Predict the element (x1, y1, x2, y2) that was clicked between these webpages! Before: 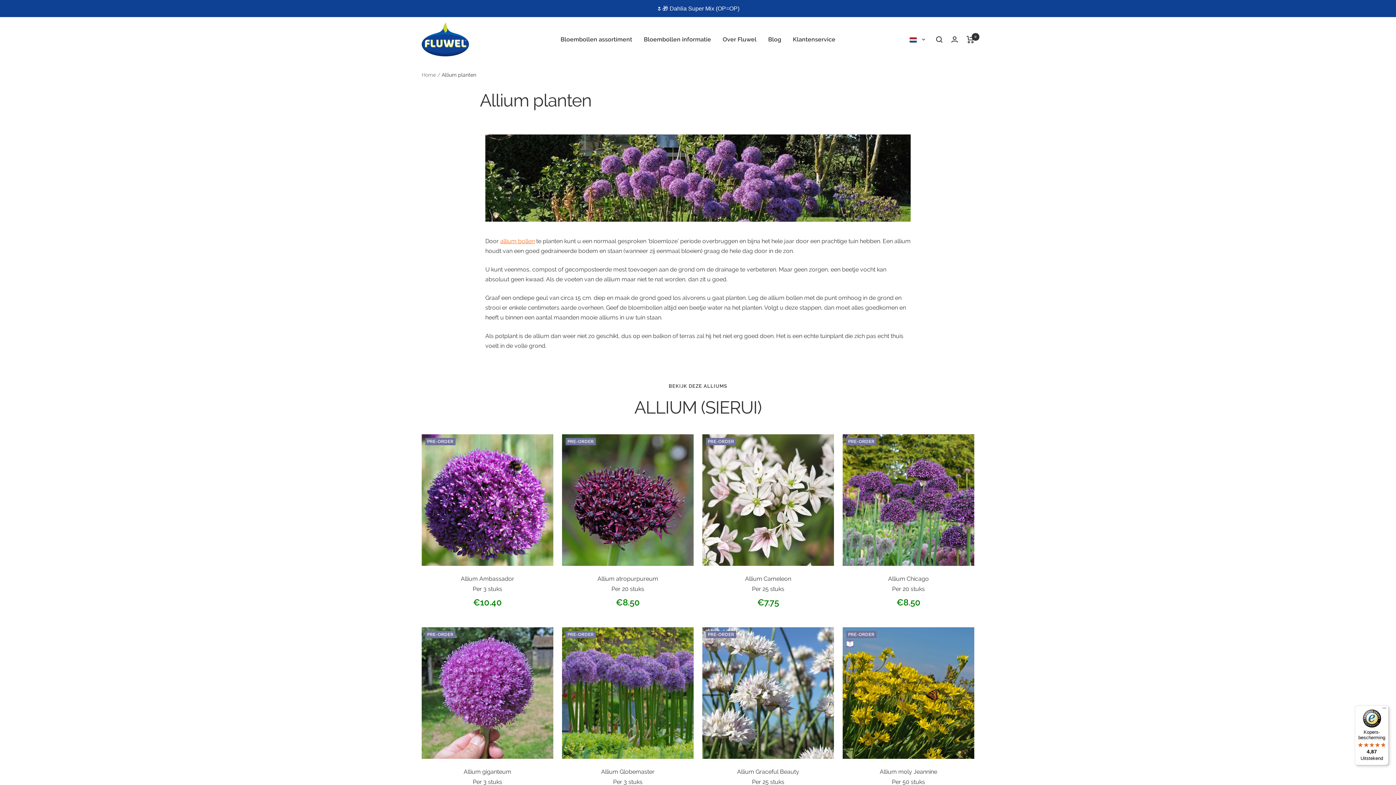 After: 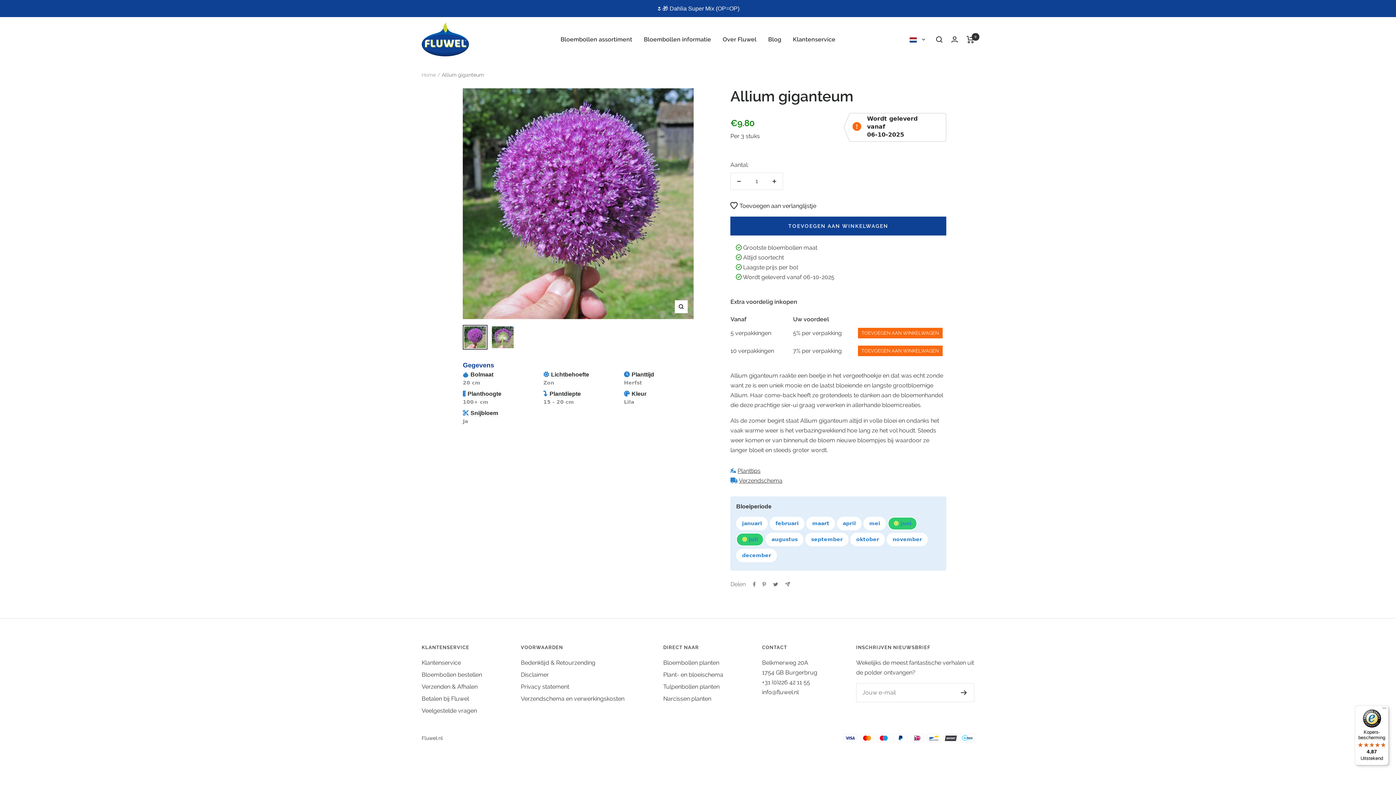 Action: bbox: (421, 627, 553, 759)